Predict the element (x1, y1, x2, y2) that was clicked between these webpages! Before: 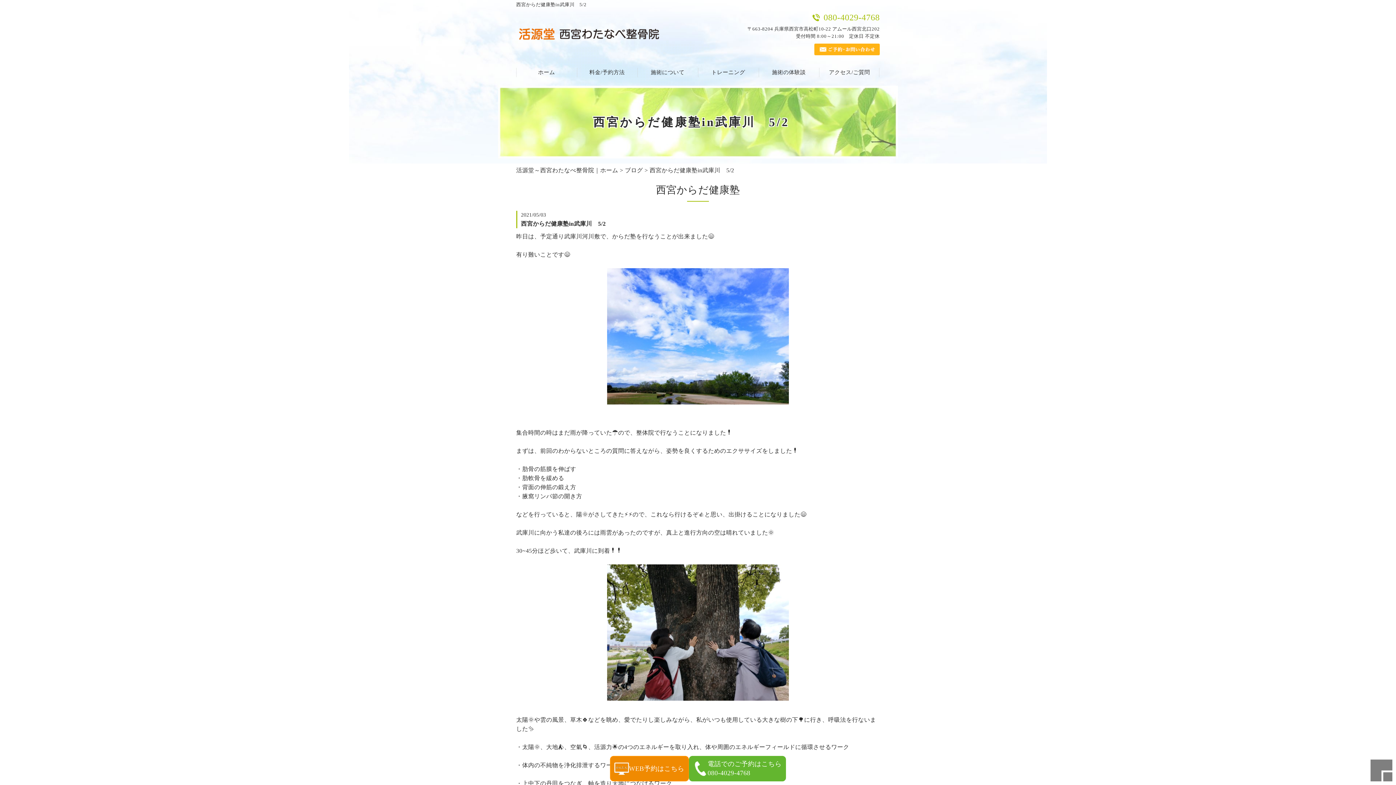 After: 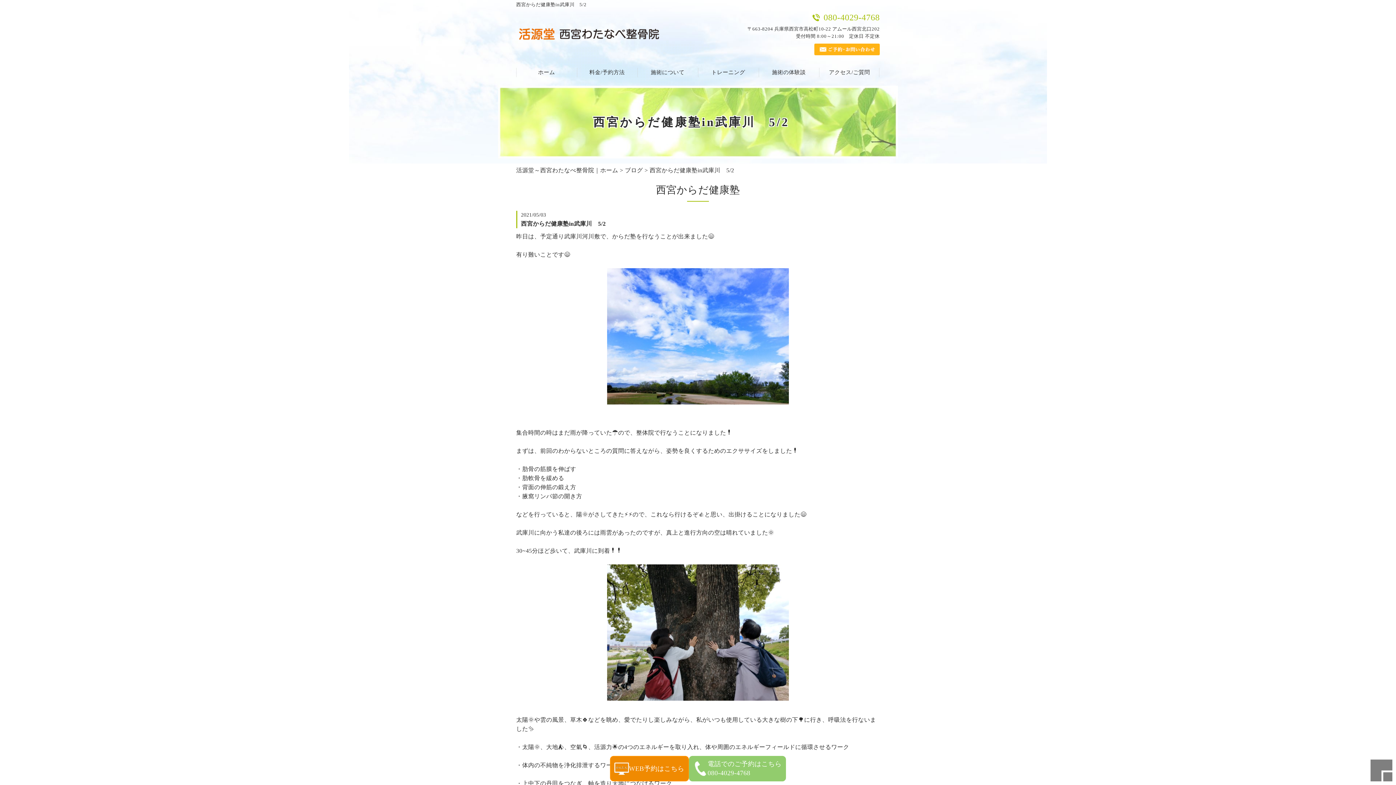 Action: bbox: (688, 756, 786, 781) label: 電話でのご予約はこちら

080-4029-4768